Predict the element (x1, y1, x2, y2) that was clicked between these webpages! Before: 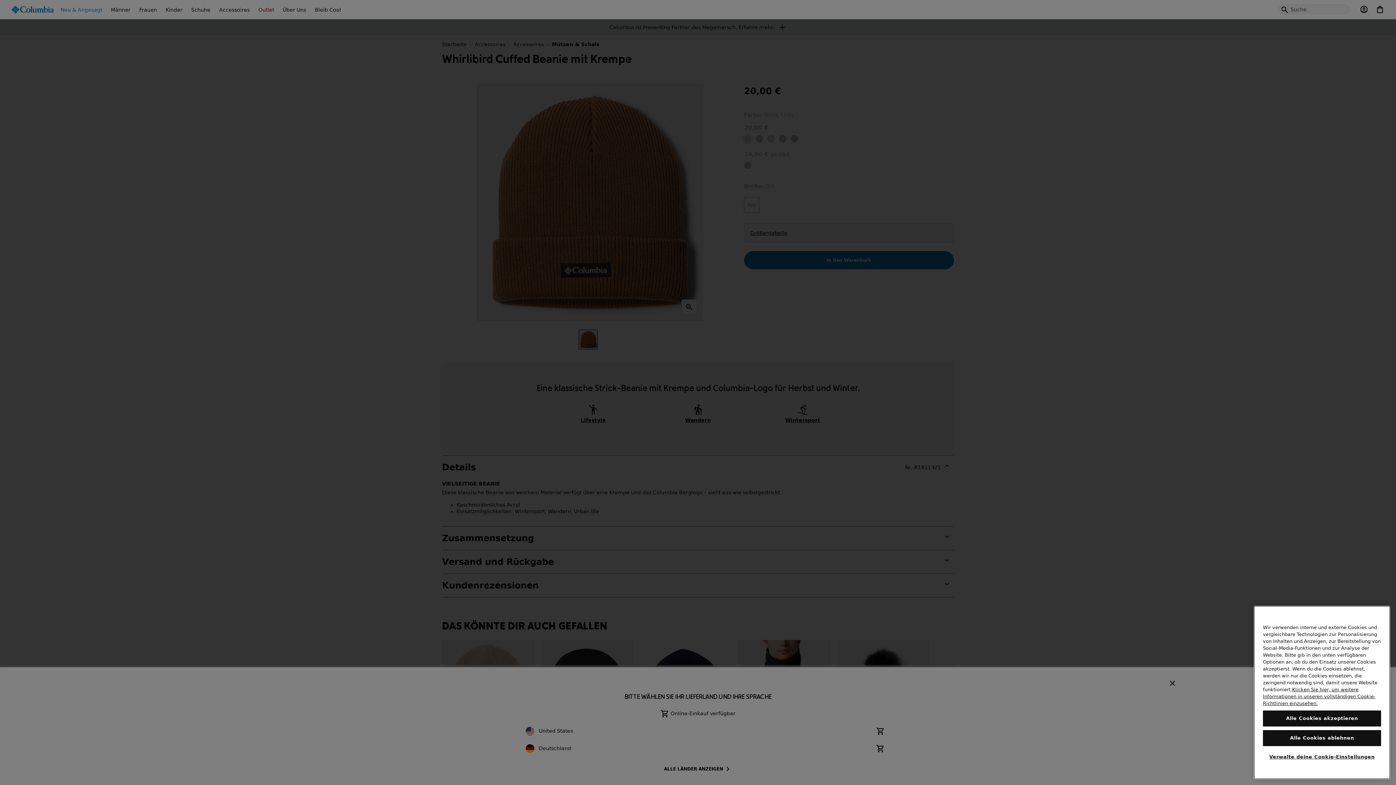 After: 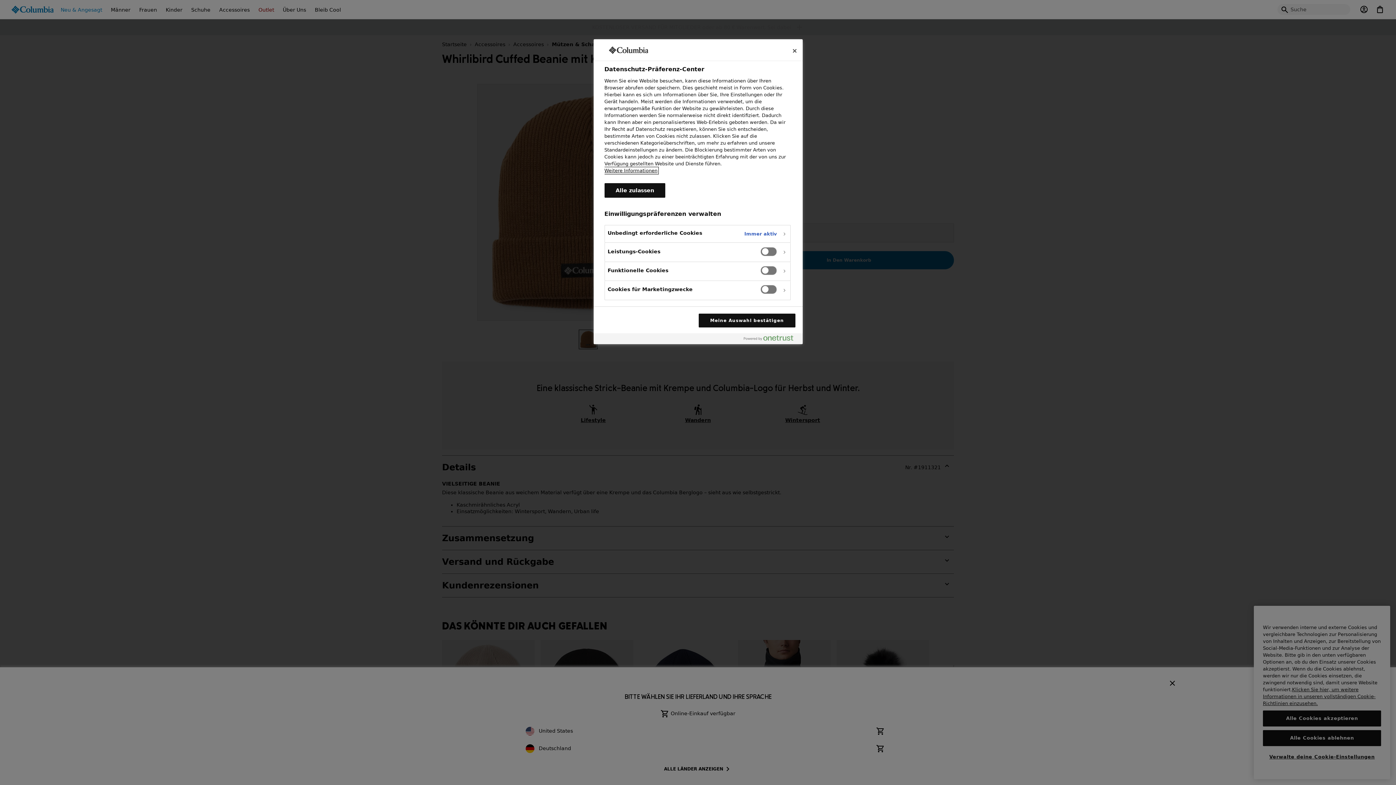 Action: bbox: (1263, 756, 1381, 771) label: Verwalte deine Cookie-Einstellungen